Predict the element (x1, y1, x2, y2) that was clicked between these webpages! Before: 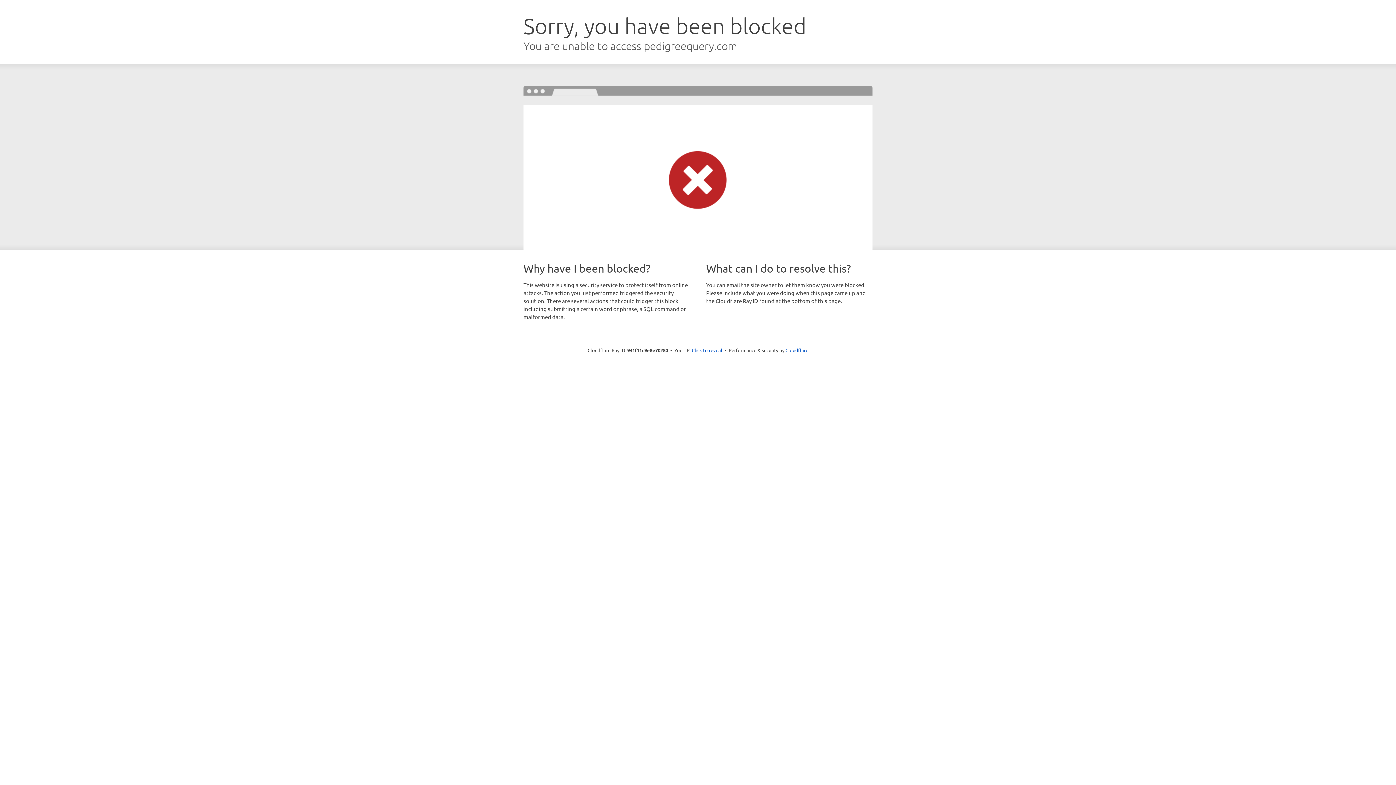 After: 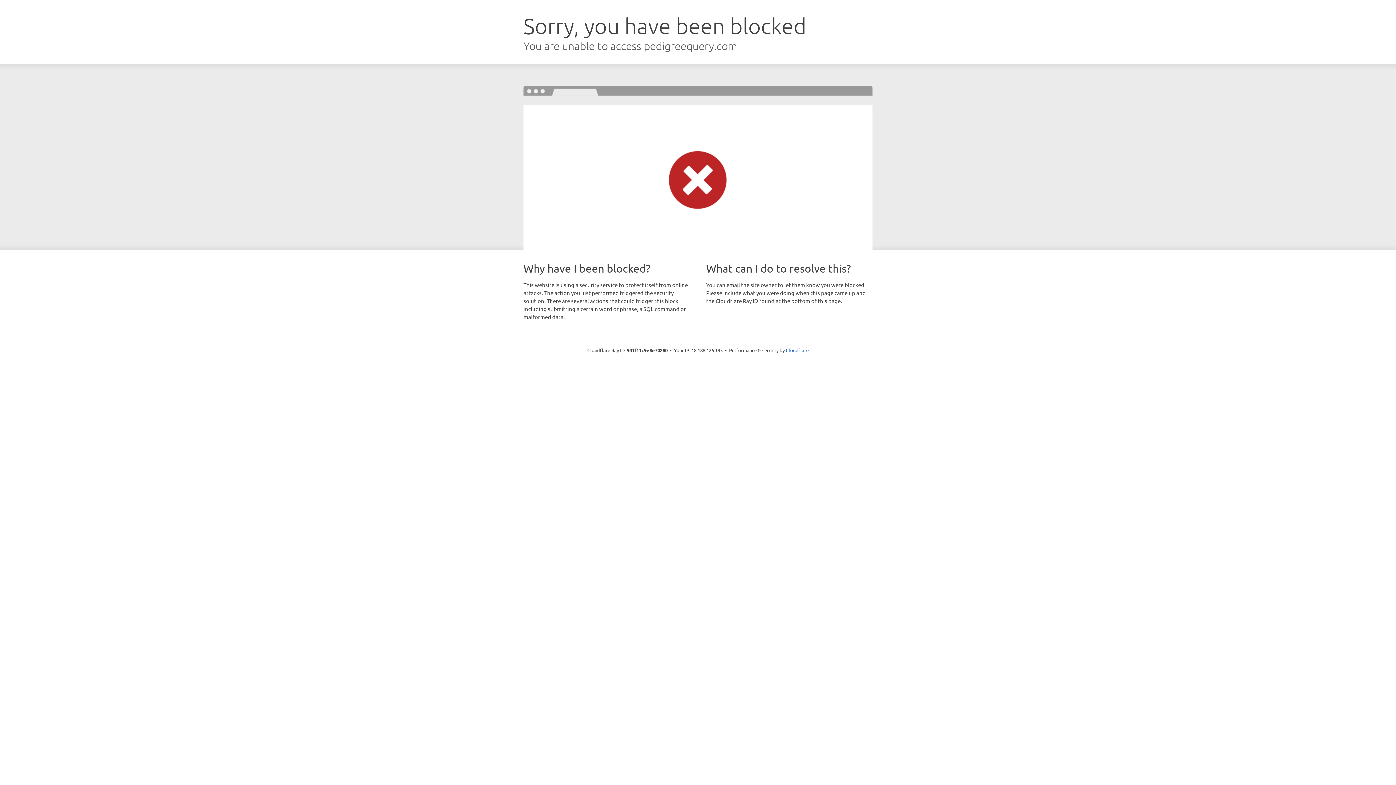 Action: bbox: (692, 346, 722, 353) label: Click to reveal